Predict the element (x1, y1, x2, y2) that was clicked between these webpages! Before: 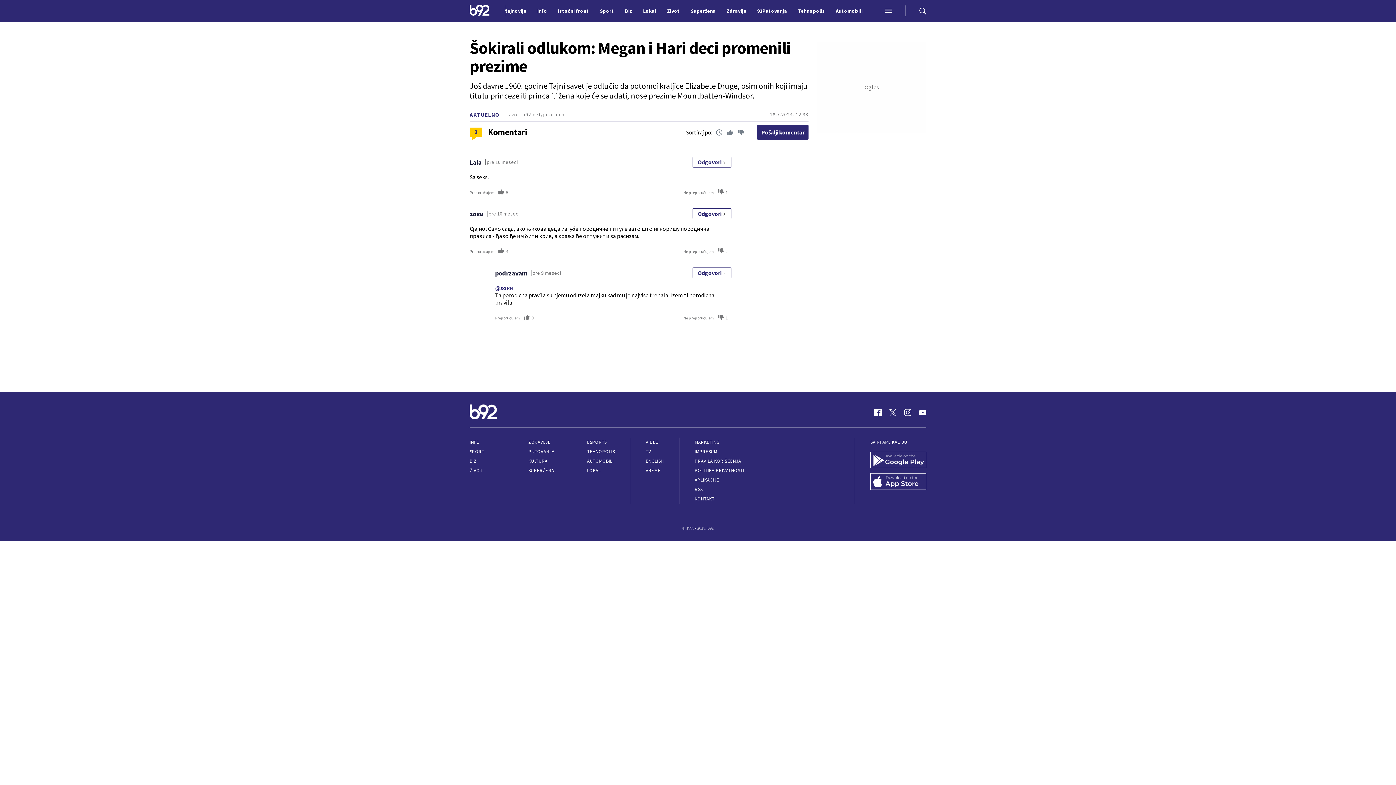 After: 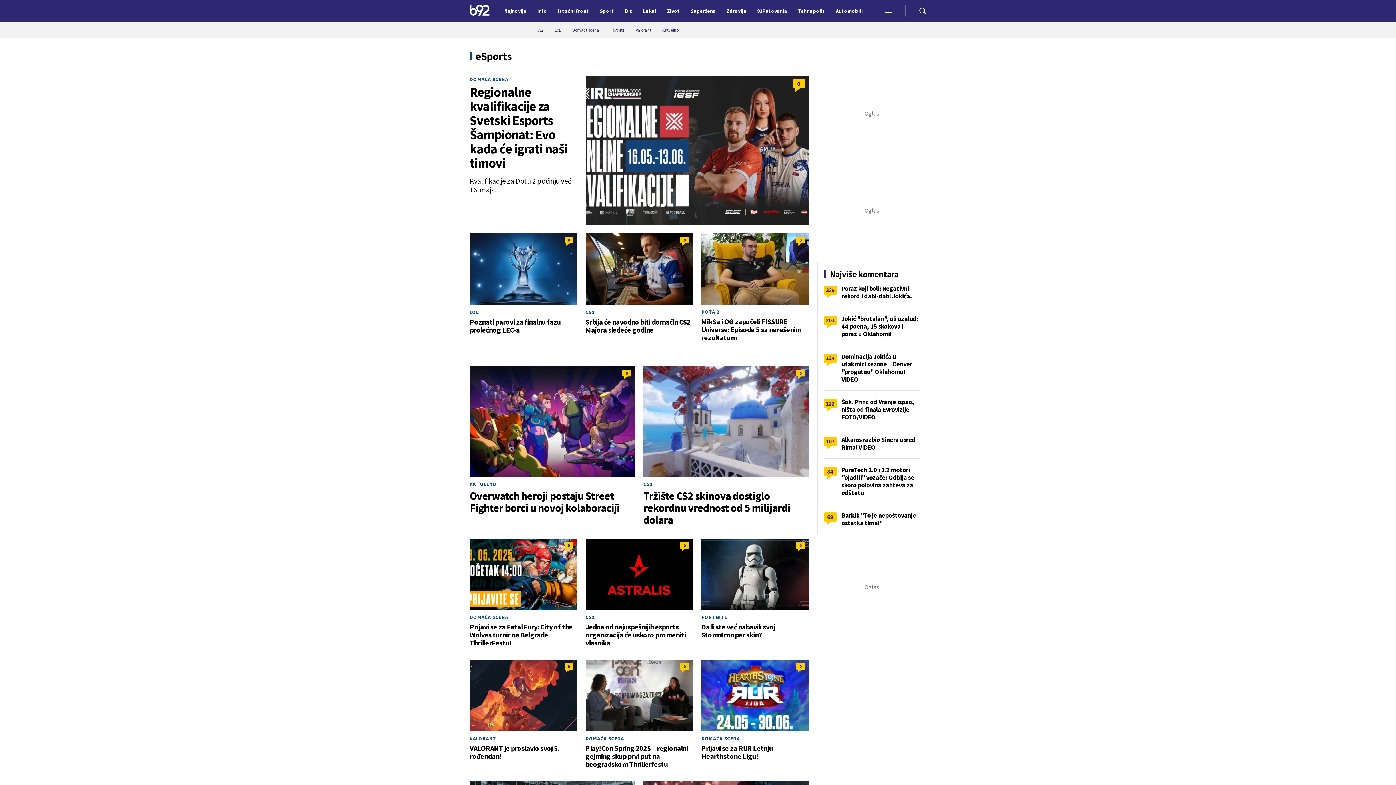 Action: bbox: (587, 439, 606, 445) label: ESPORTS